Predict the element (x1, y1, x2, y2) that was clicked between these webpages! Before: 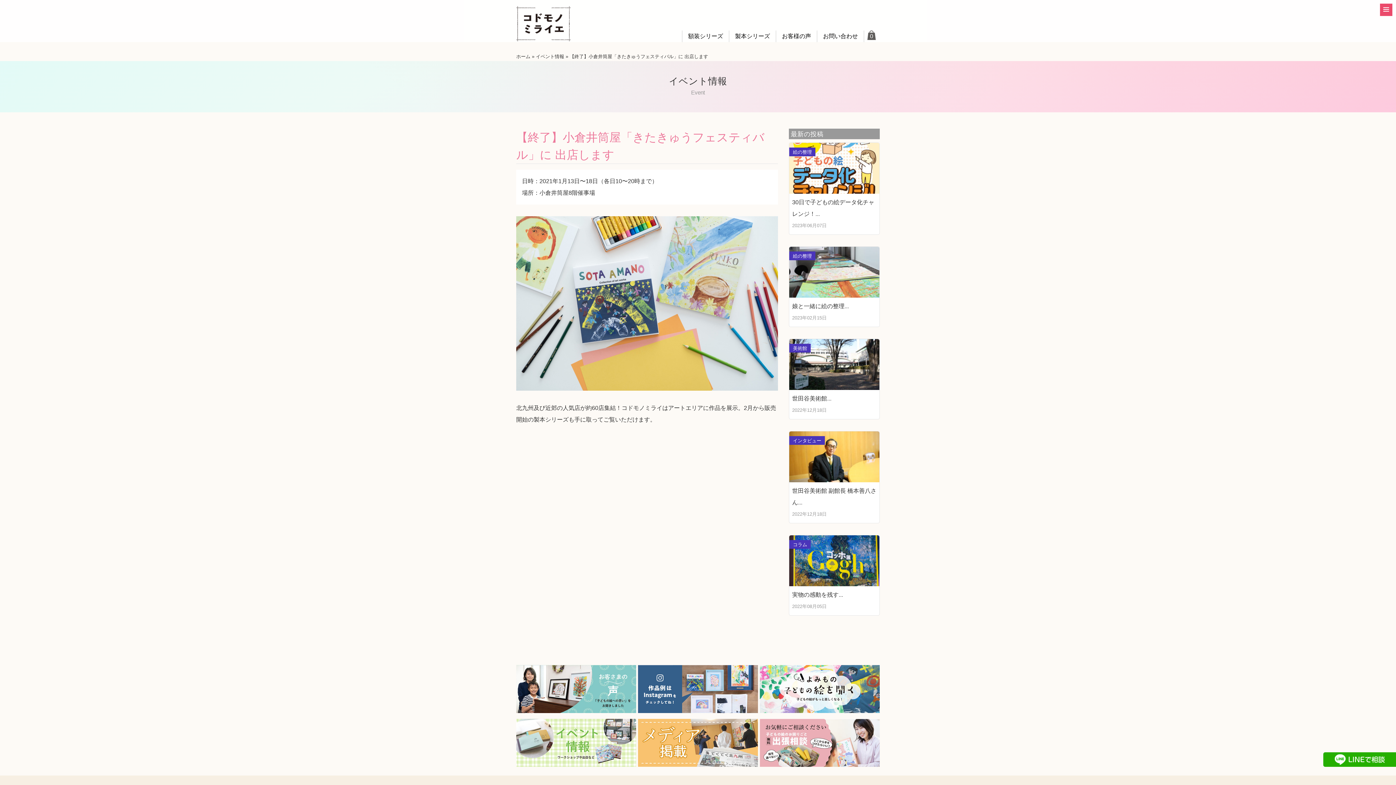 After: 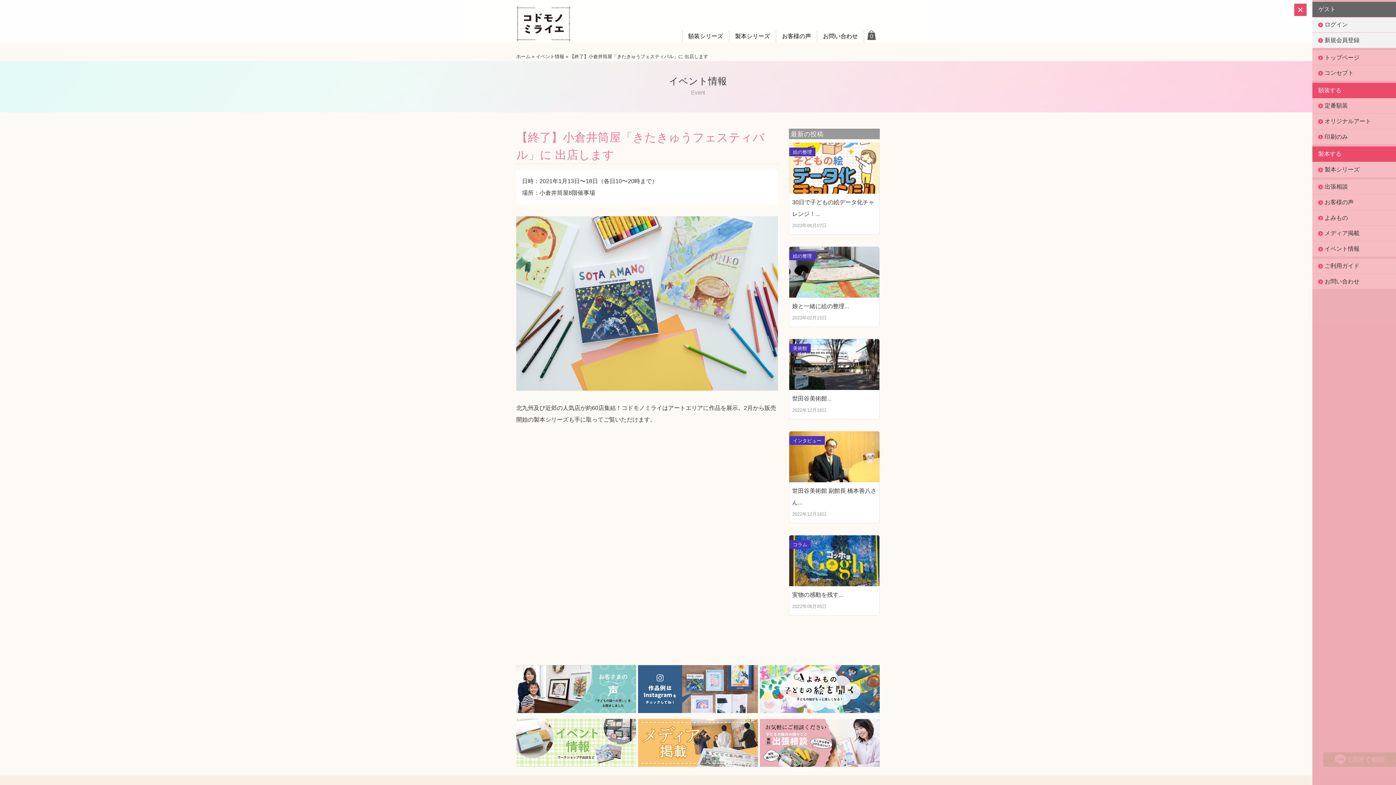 Action: bbox: (1380, 3, 1392, 16)